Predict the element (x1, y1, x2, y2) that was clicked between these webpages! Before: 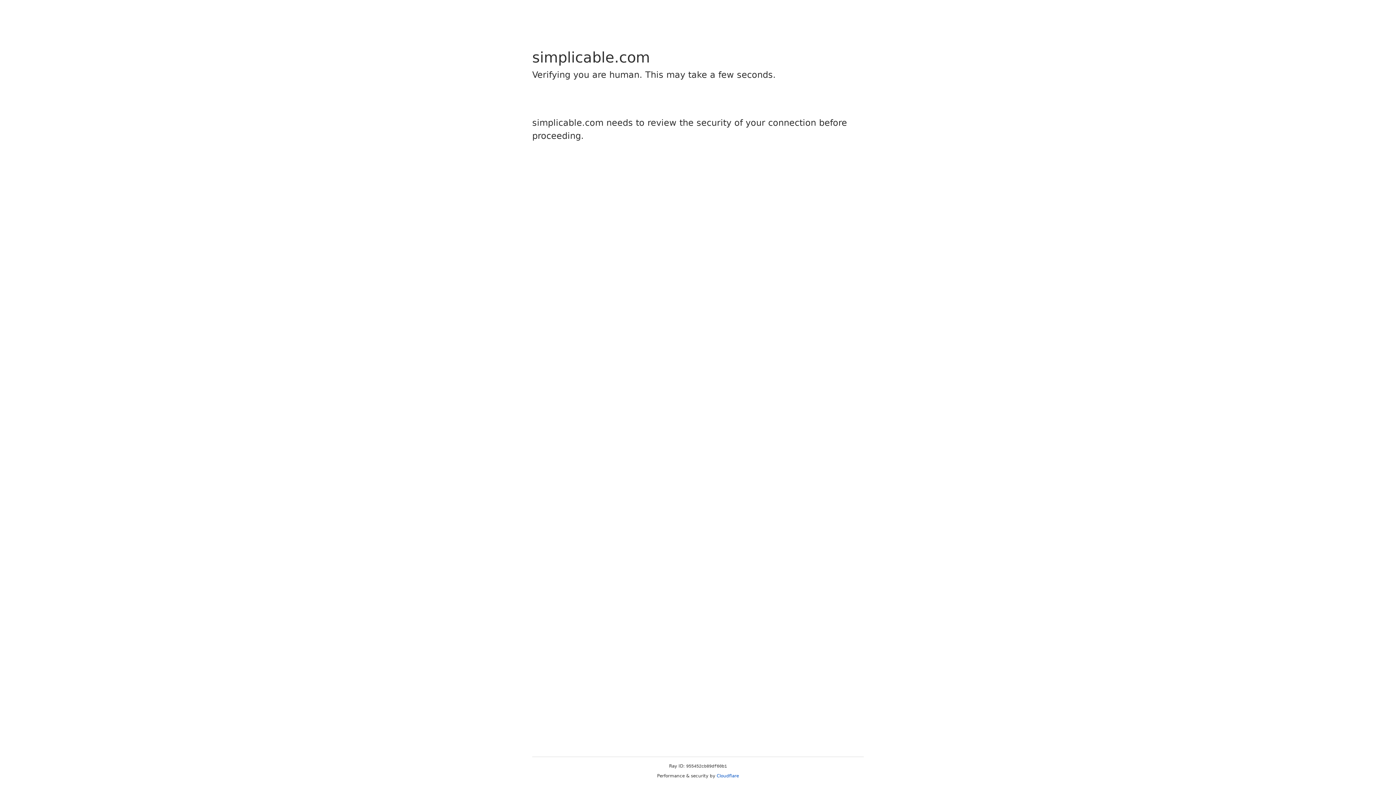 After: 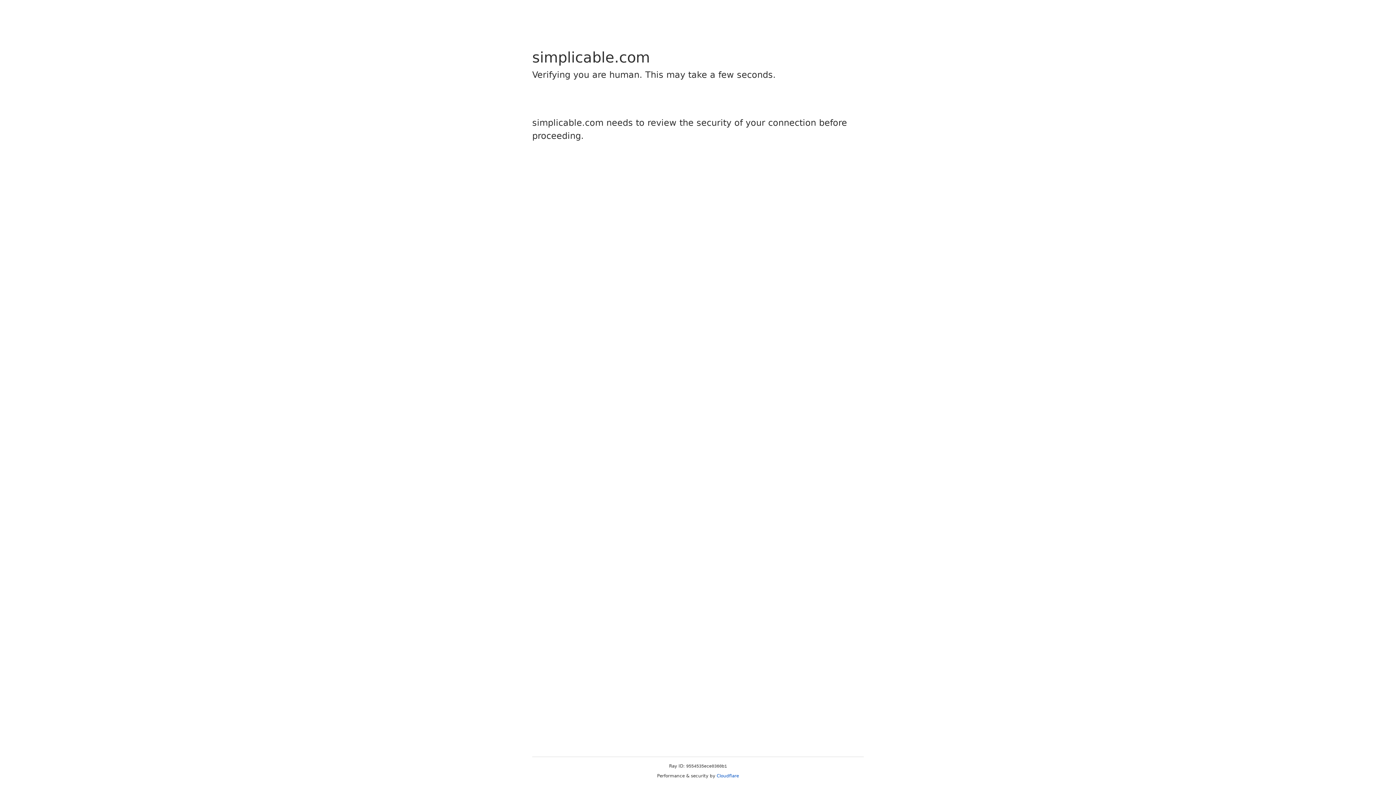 Action: bbox: (716, 773, 739, 778) label: Cloudflare